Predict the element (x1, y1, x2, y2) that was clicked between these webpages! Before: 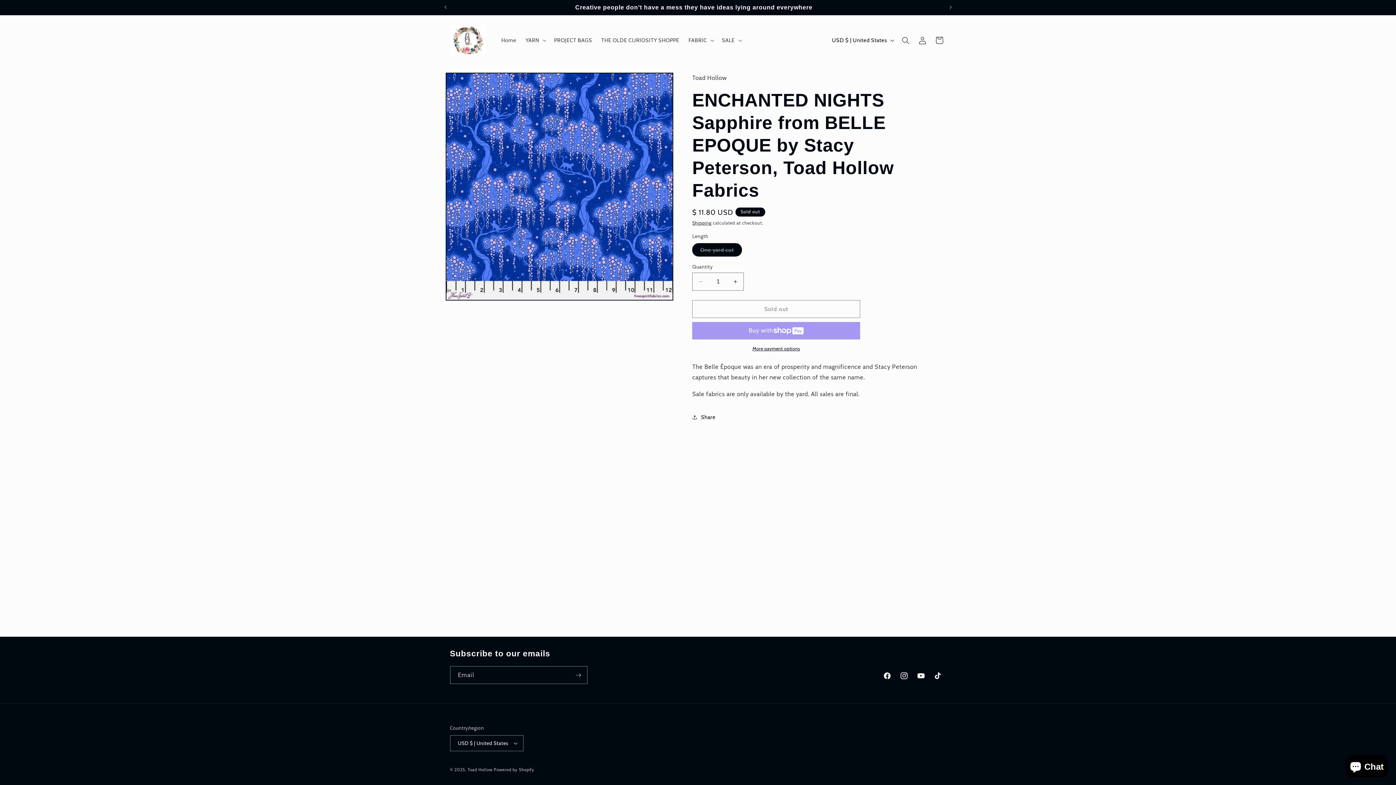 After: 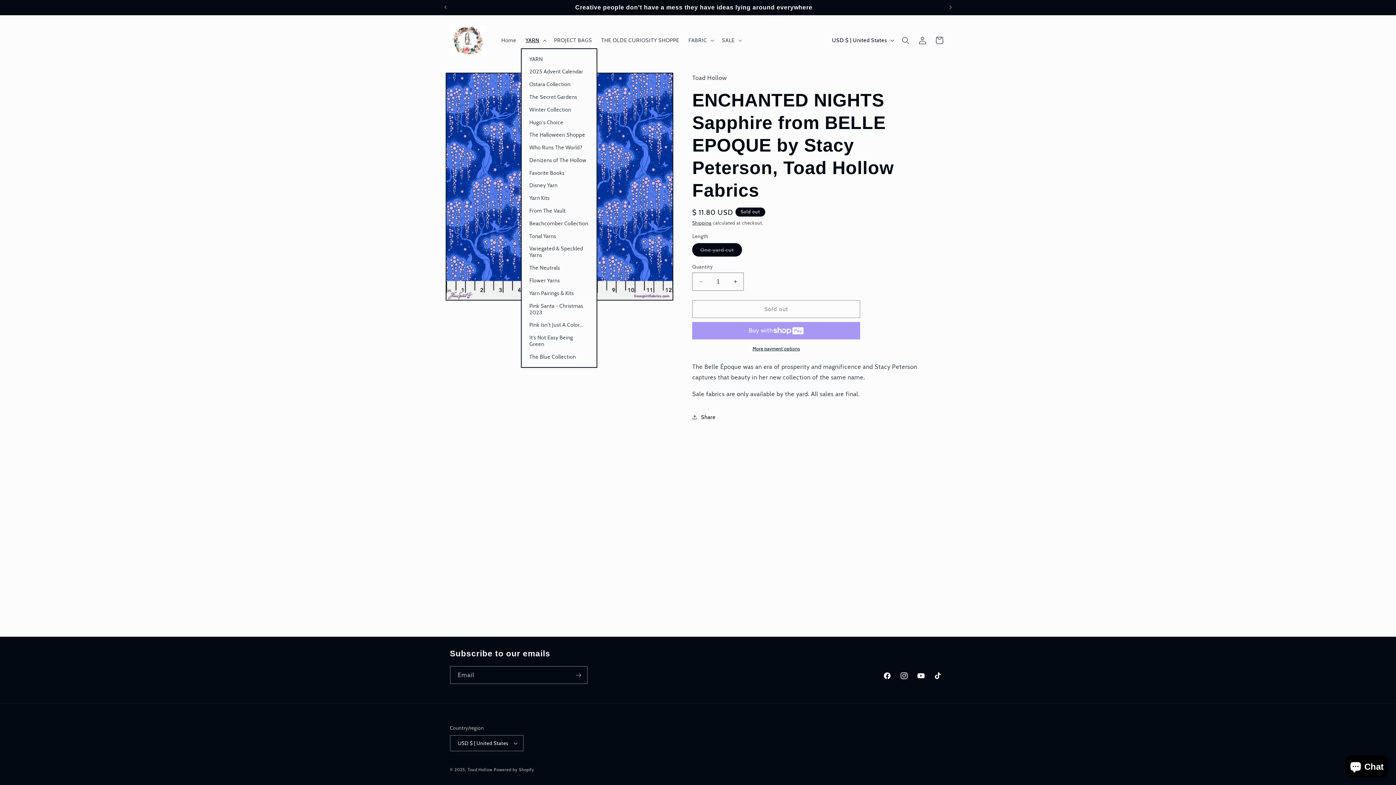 Action: bbox: (521, 32, 549, 48) label: YARN